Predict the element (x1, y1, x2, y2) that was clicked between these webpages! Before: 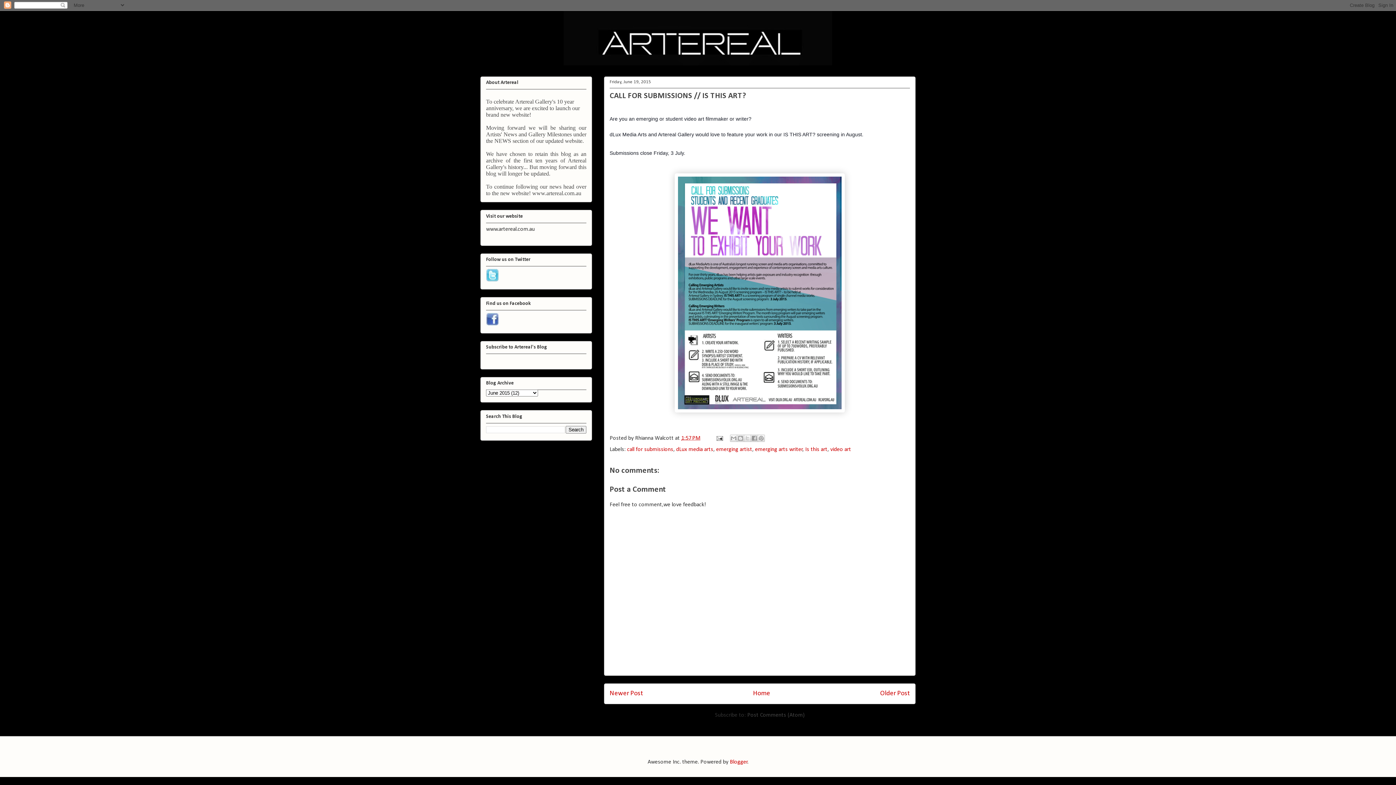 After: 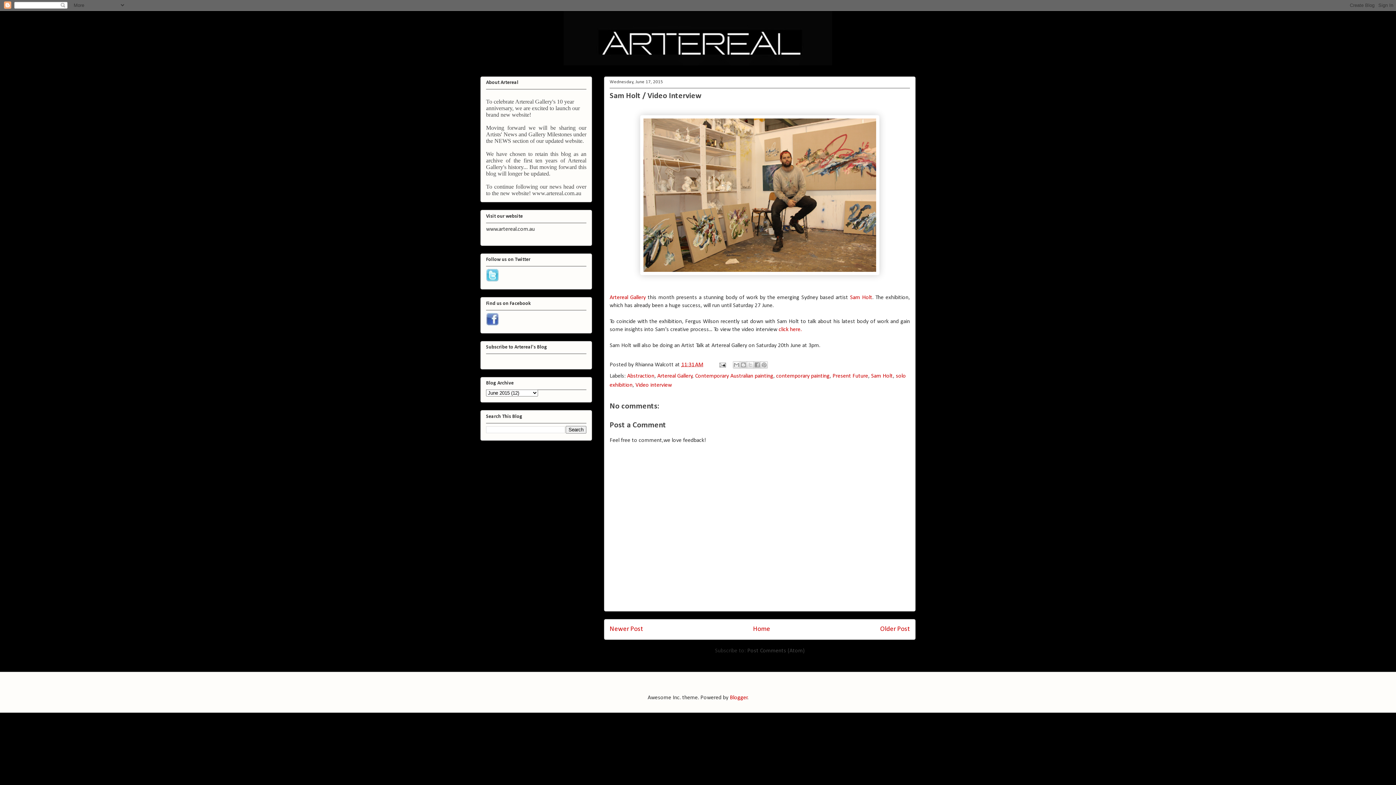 Action: bbox: (880, 690, 910, 697) label: Older Post